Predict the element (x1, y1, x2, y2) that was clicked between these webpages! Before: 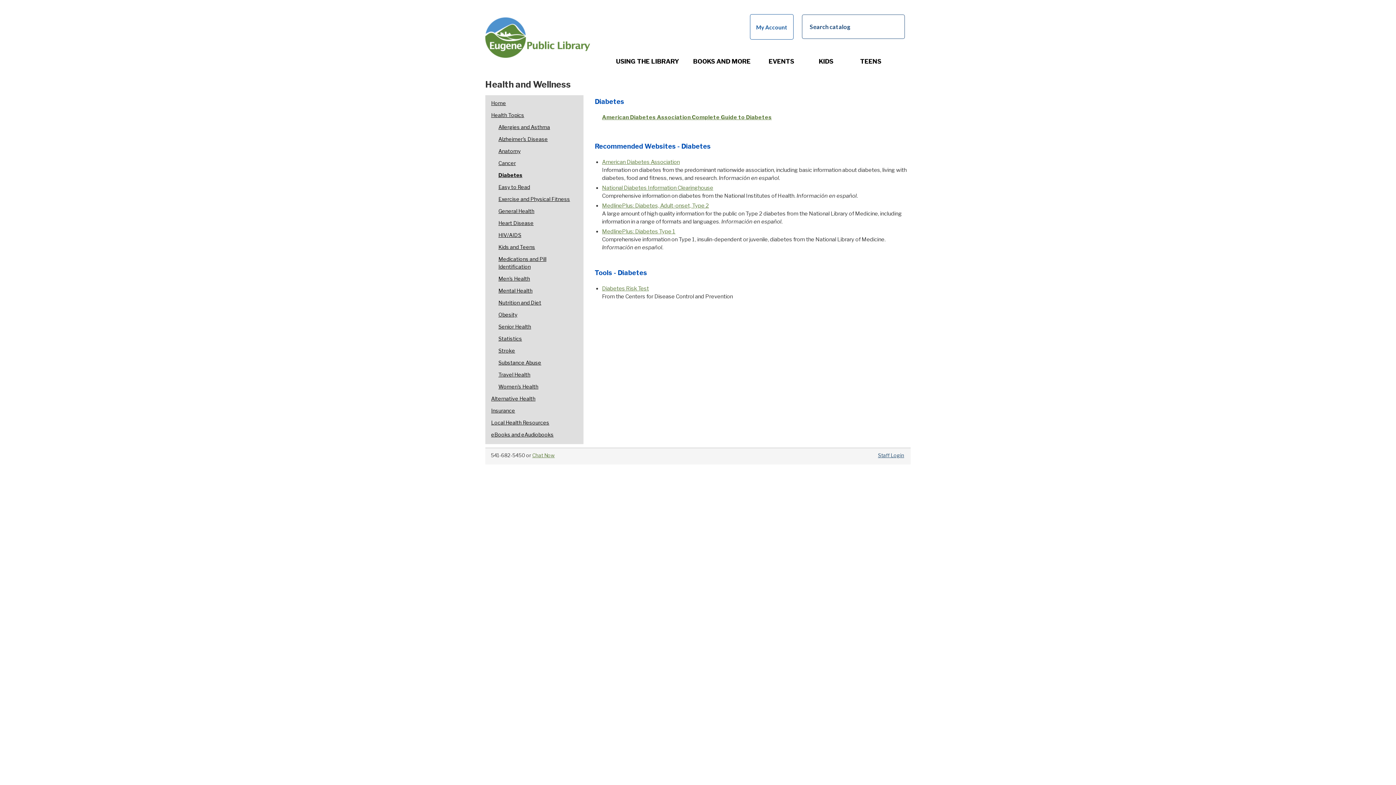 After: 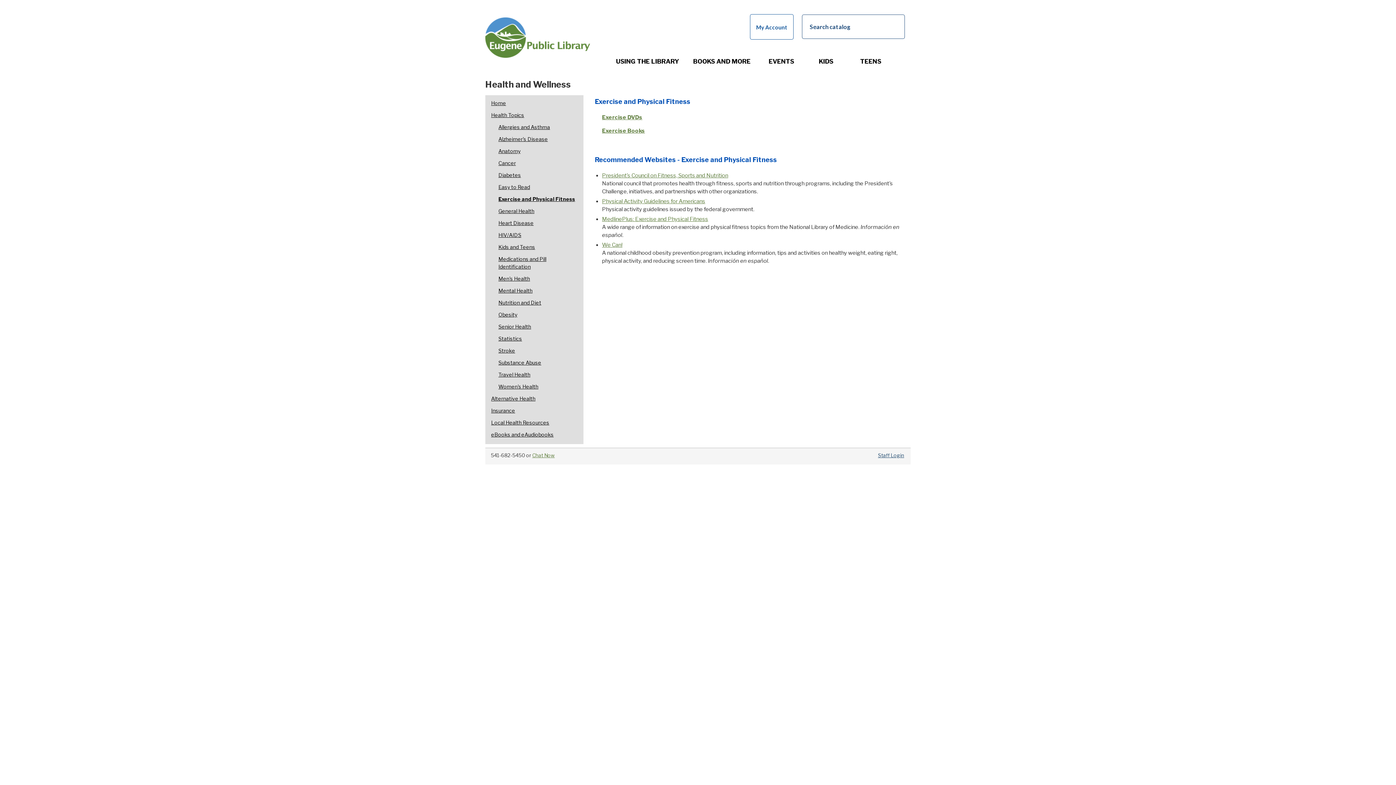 Action: label: Exercise and Physical Fitness bbox: (492, 193, 583, 204)